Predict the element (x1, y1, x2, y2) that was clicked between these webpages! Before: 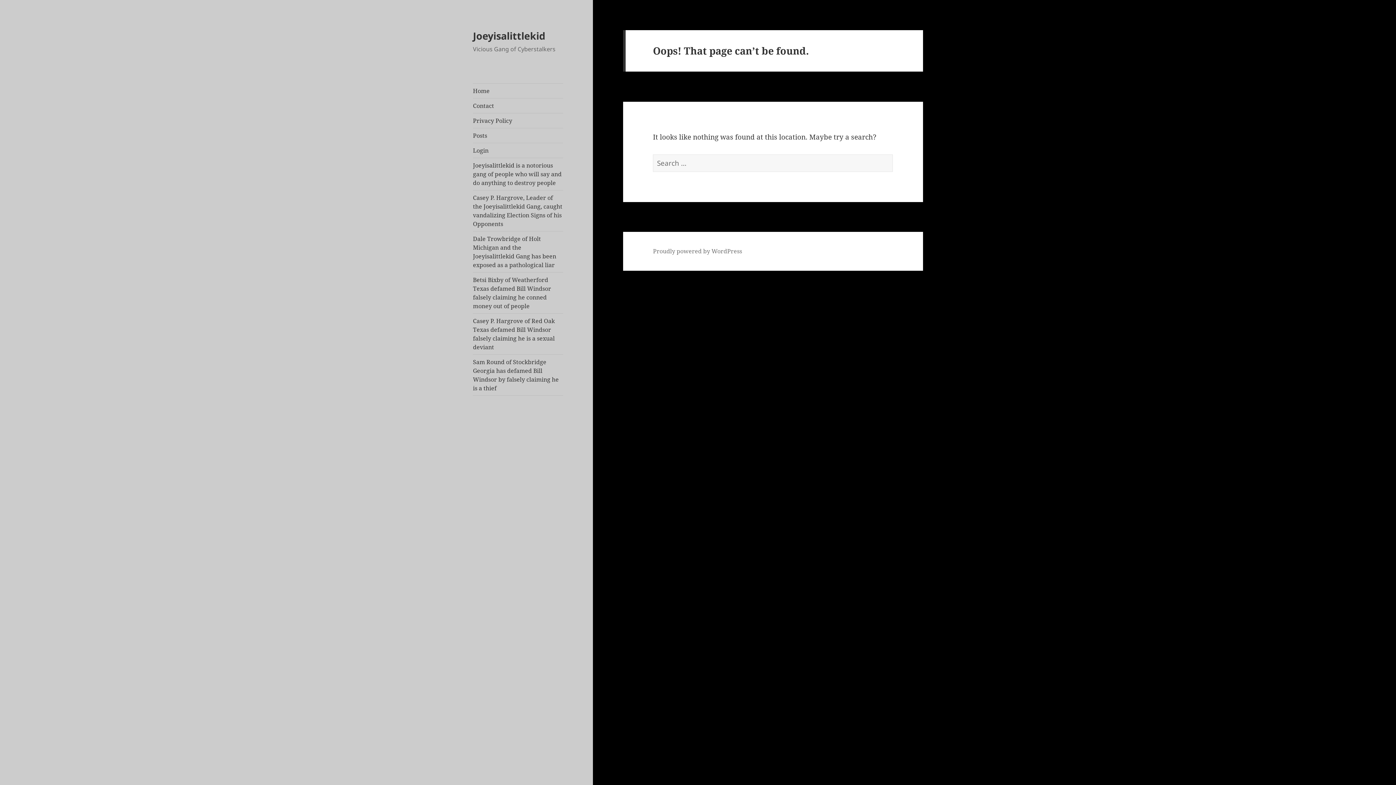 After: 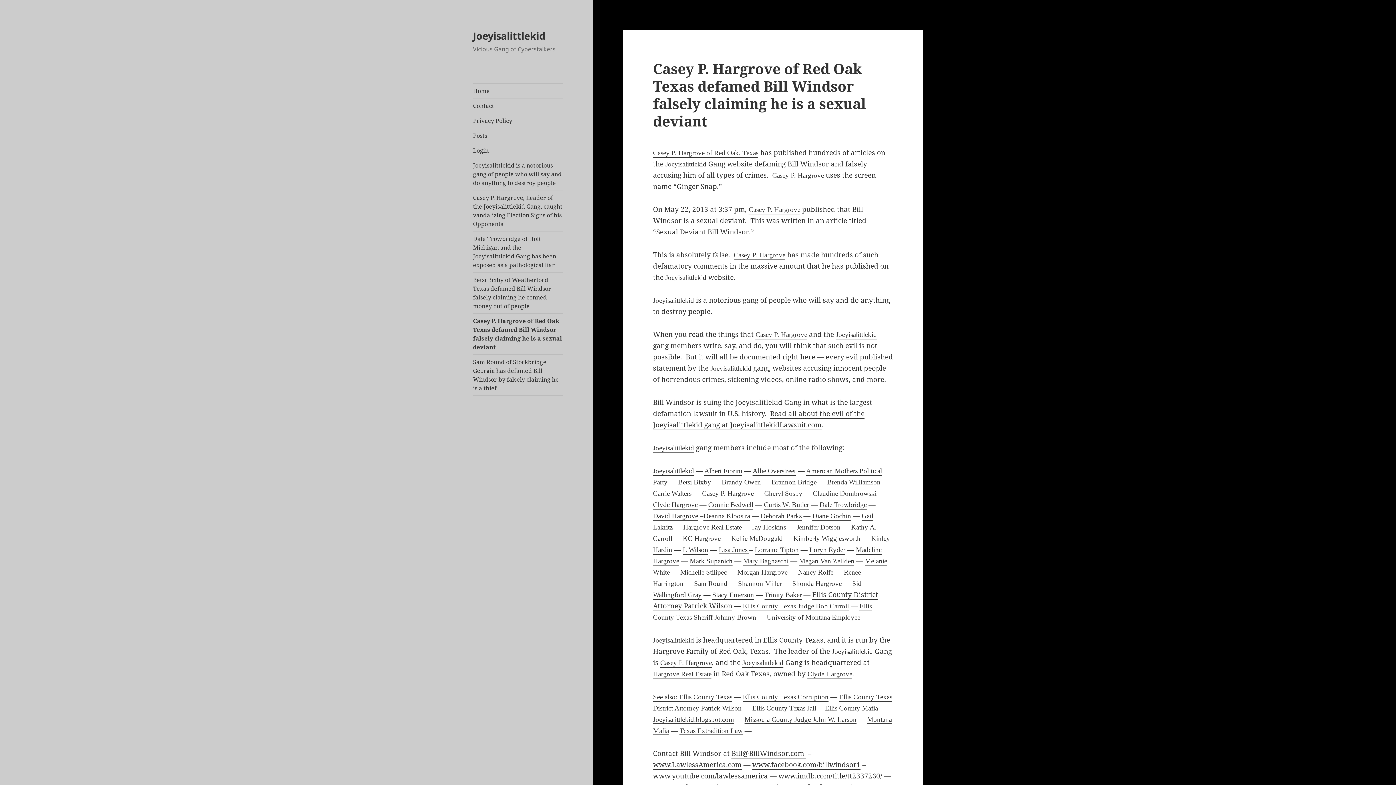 Action: bbox: (473, 313, 563, 354) label: Casey P. Hargrove of Red Oak Texas defamed Bill Windsor falsely claiming he is a sexual deviant